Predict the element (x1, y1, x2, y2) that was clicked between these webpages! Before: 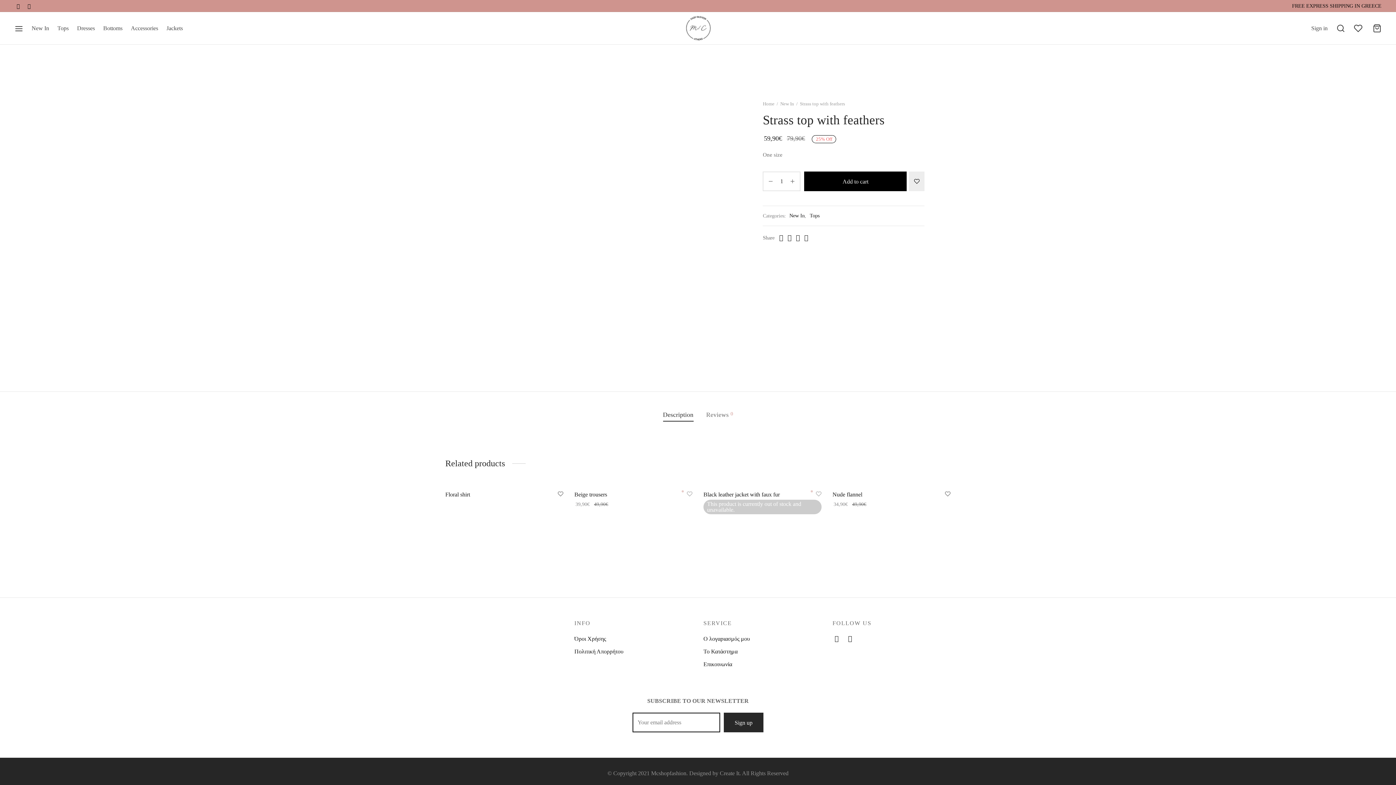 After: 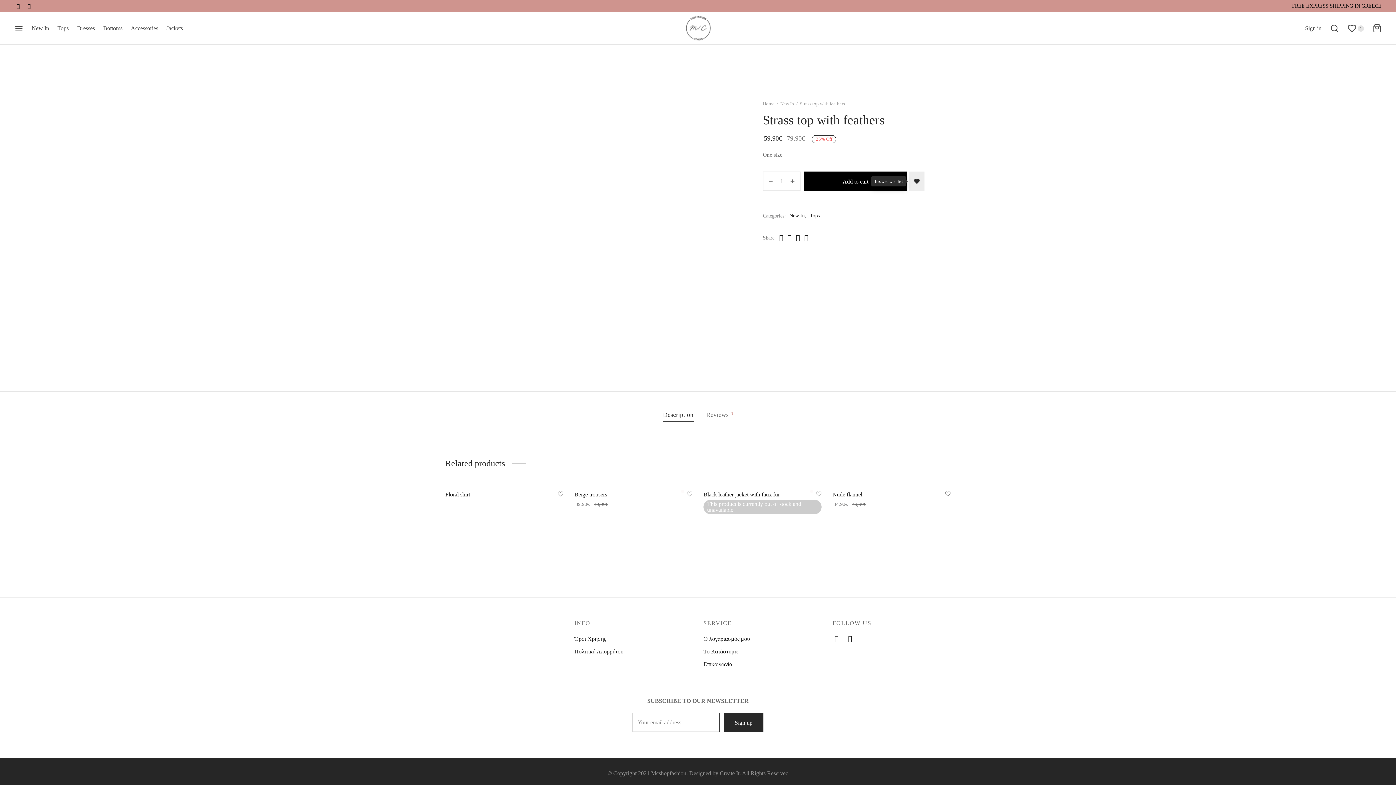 Action: bbox: (909, 171, 924, 191)